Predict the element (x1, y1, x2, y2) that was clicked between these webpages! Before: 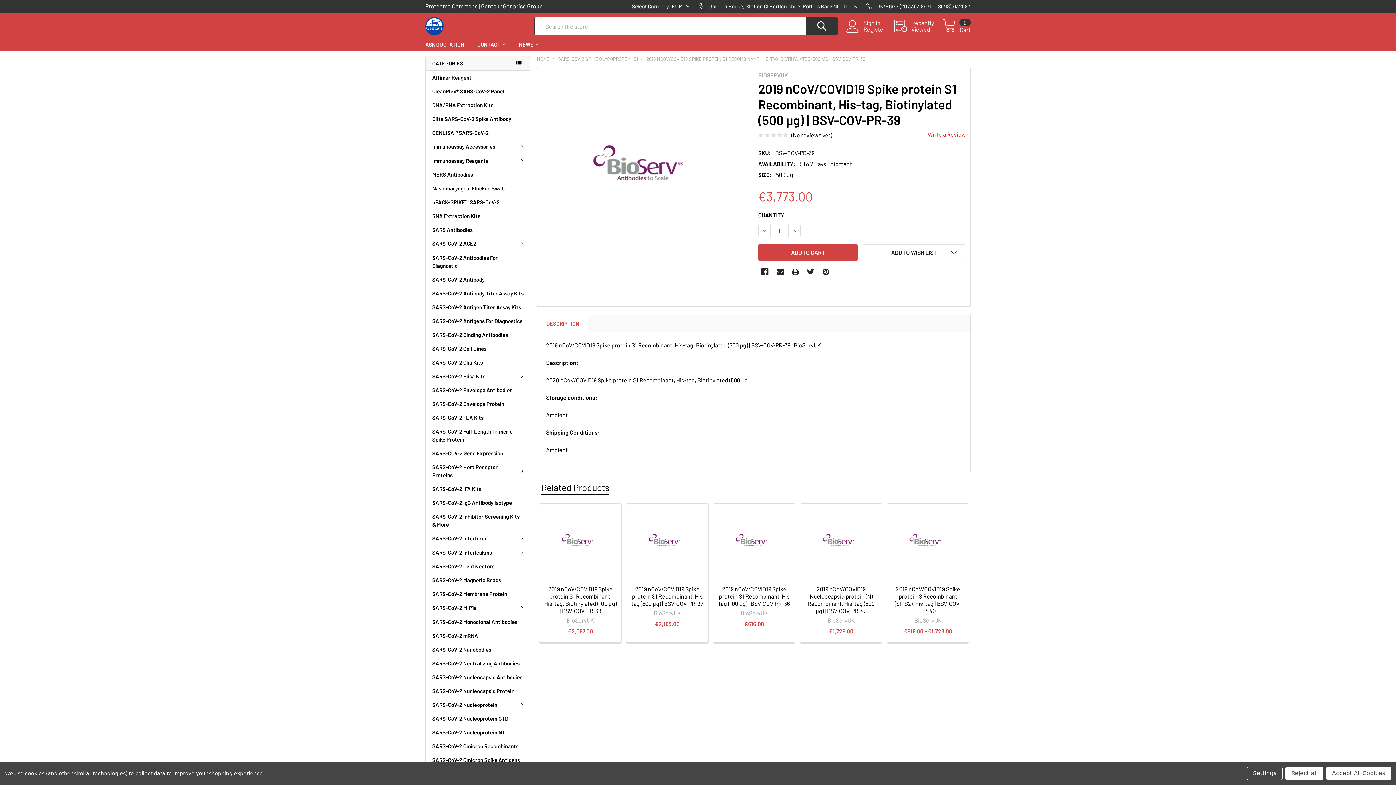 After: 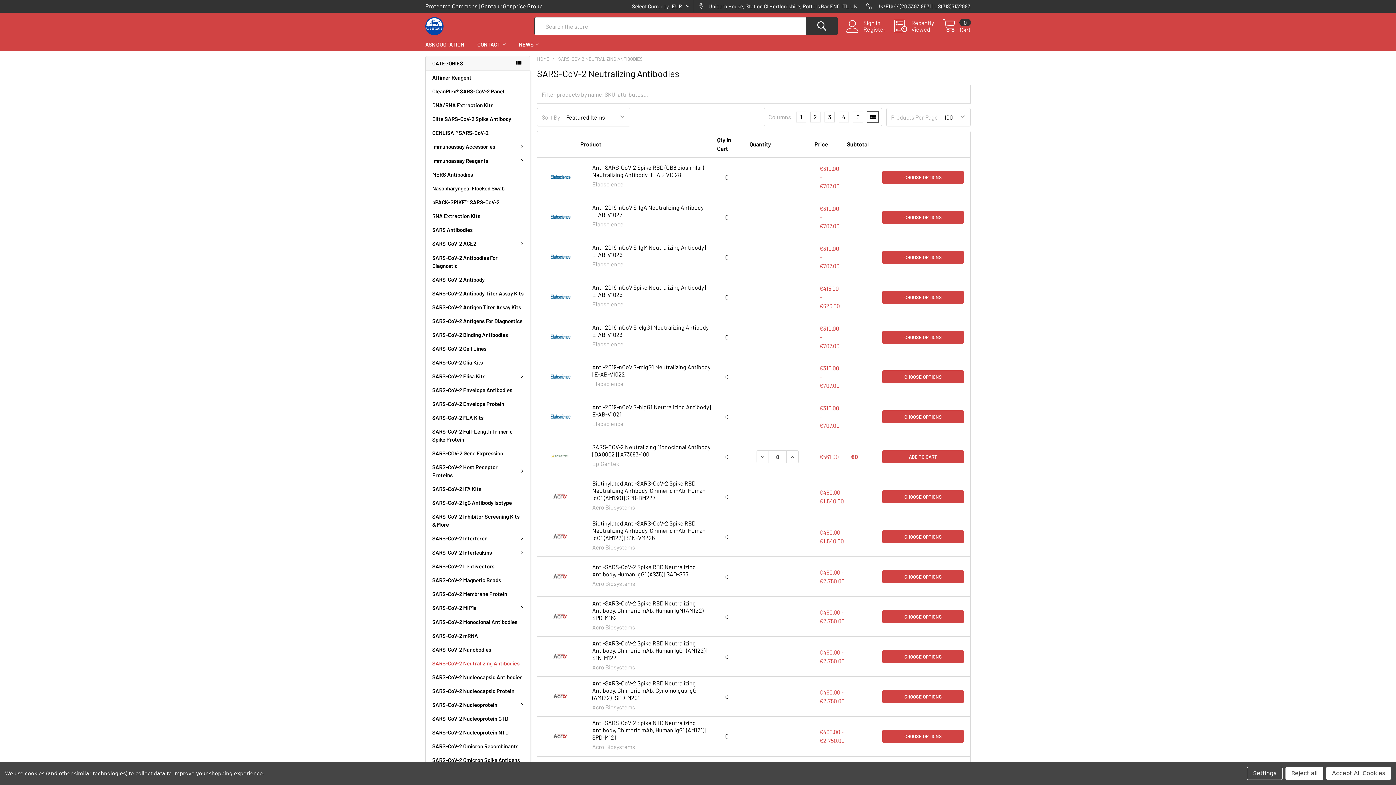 Action: label: SARS-CoV-2 Neutralizing Antibodies bbox: (425, 656, 530, 670)